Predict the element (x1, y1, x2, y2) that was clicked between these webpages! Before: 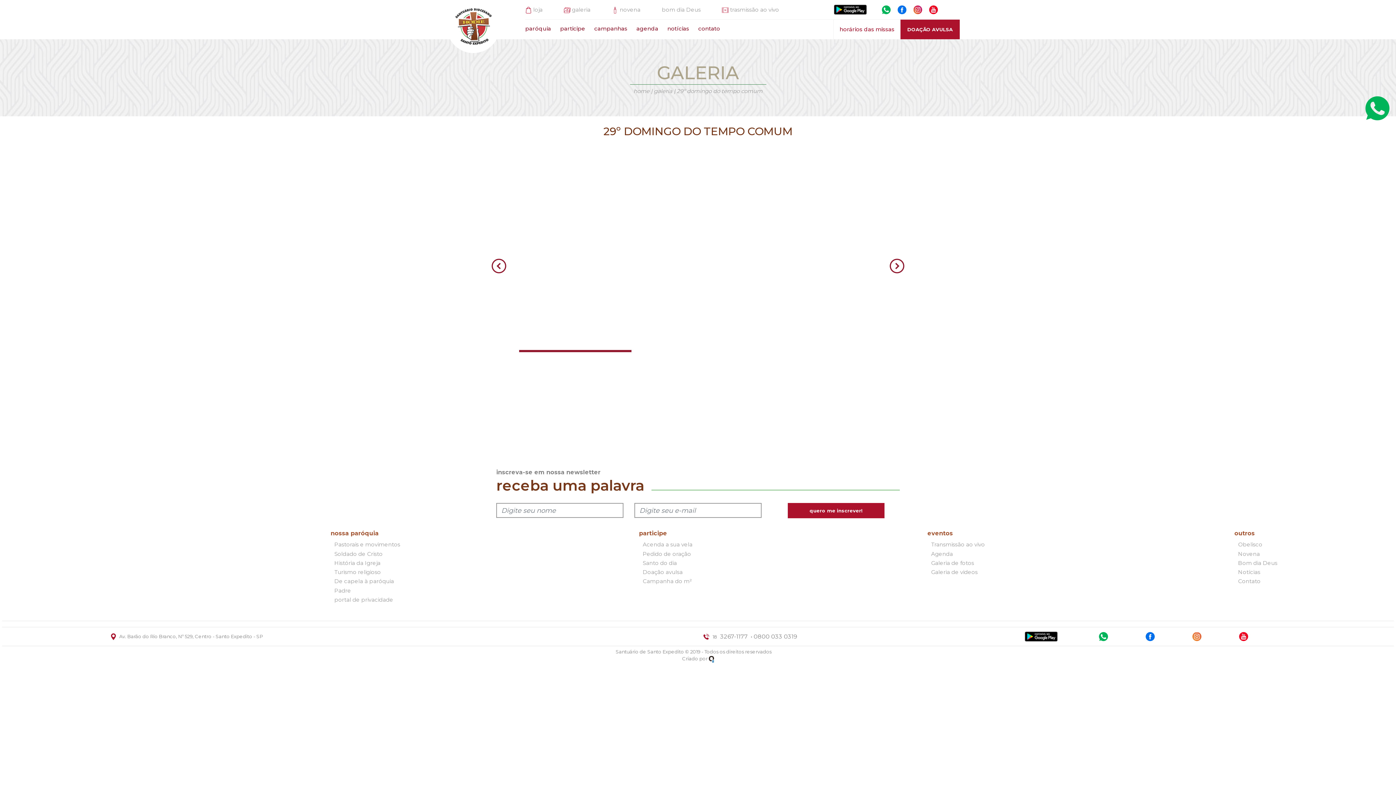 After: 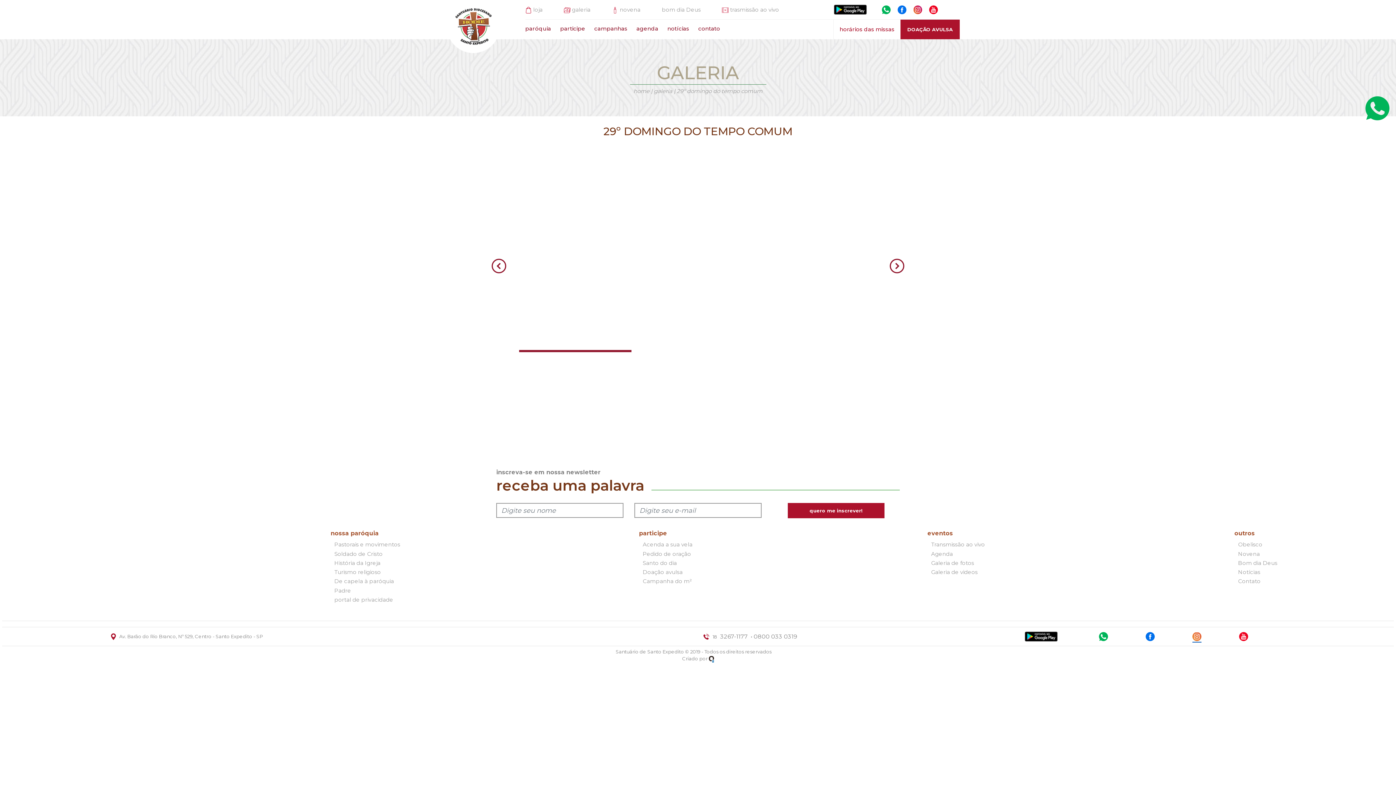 Action: bbox: (1192, 632, 1239, 641)